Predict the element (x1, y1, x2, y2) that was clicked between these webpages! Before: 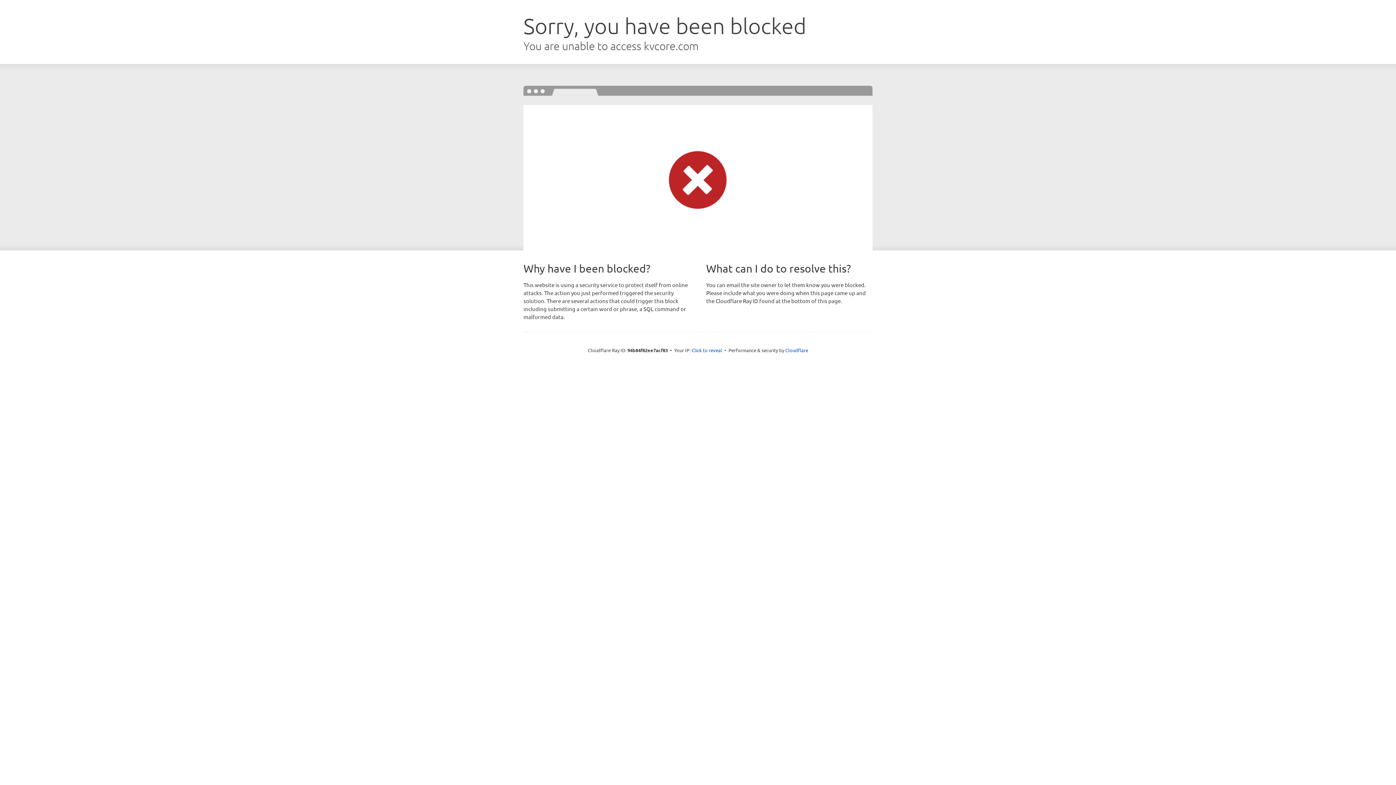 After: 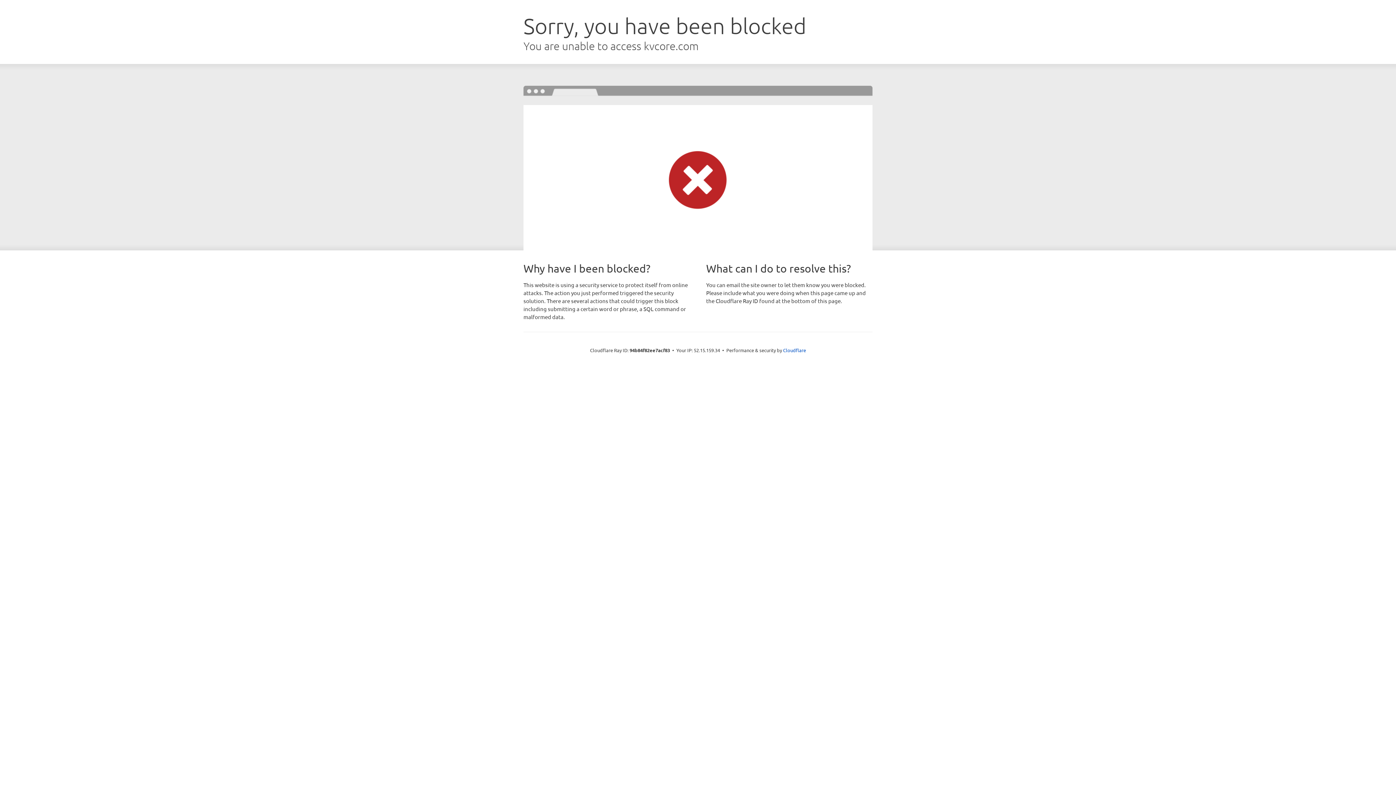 Action: label: Click to reveal bbox: (691, 346, 722, 353)